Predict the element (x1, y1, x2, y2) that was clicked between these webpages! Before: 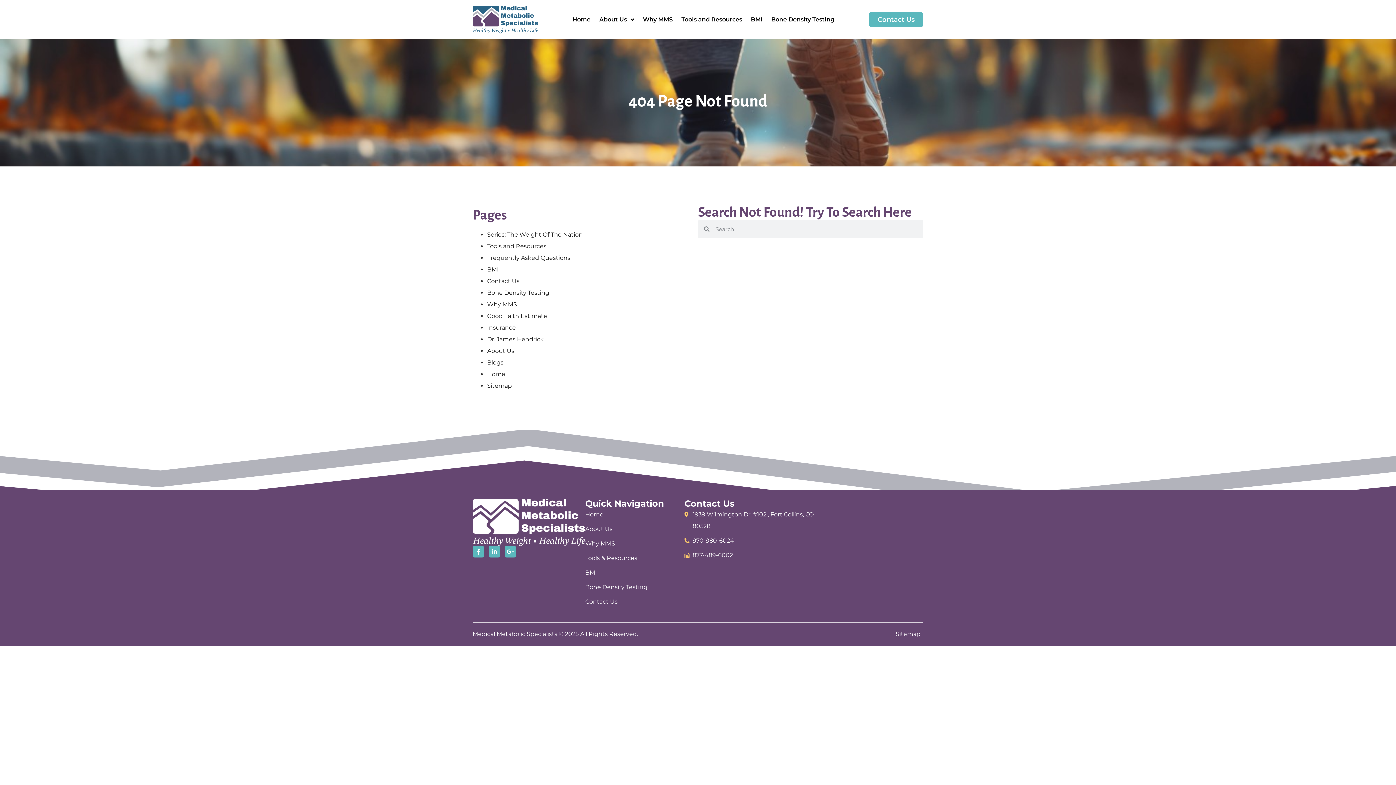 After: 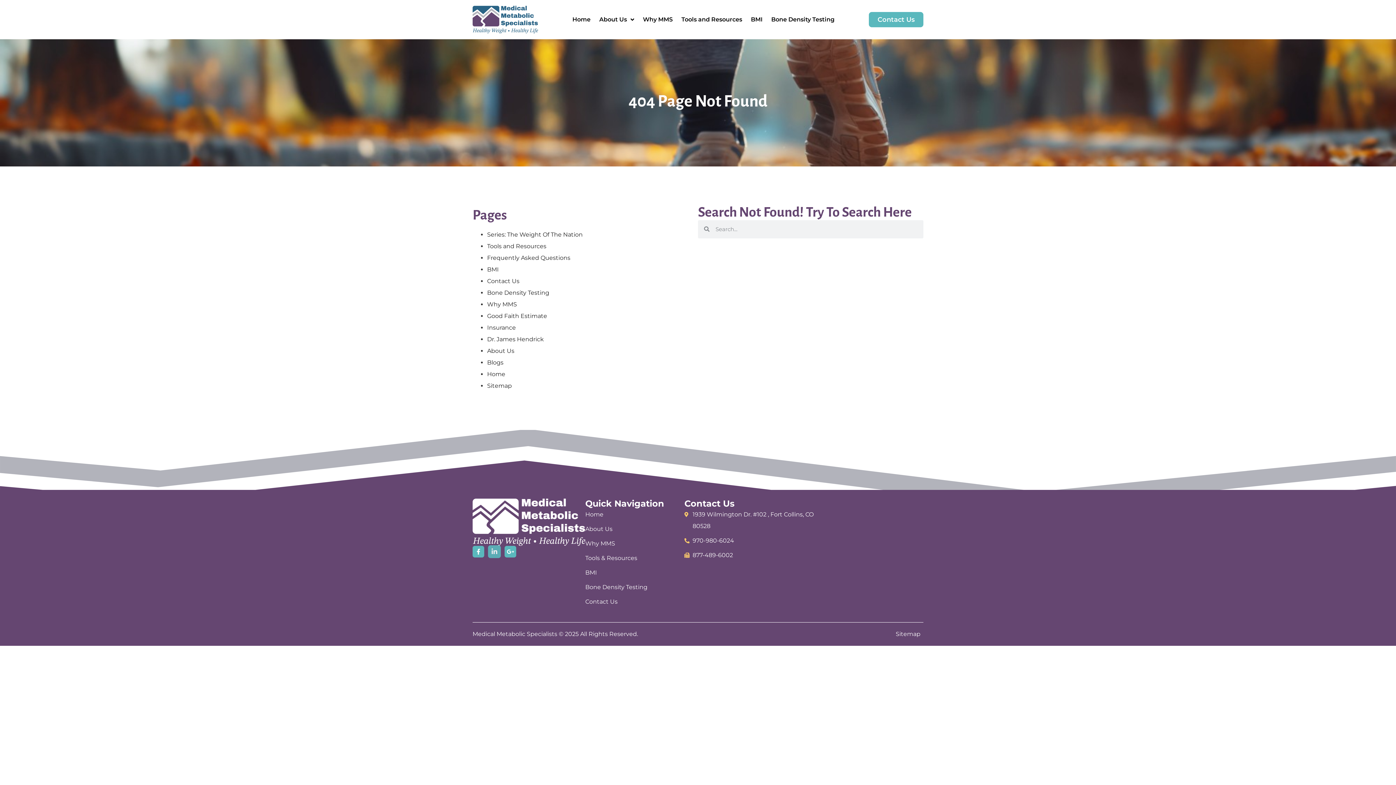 Action: label: Linkedin-in bbox: (488, 546, 500, 557)